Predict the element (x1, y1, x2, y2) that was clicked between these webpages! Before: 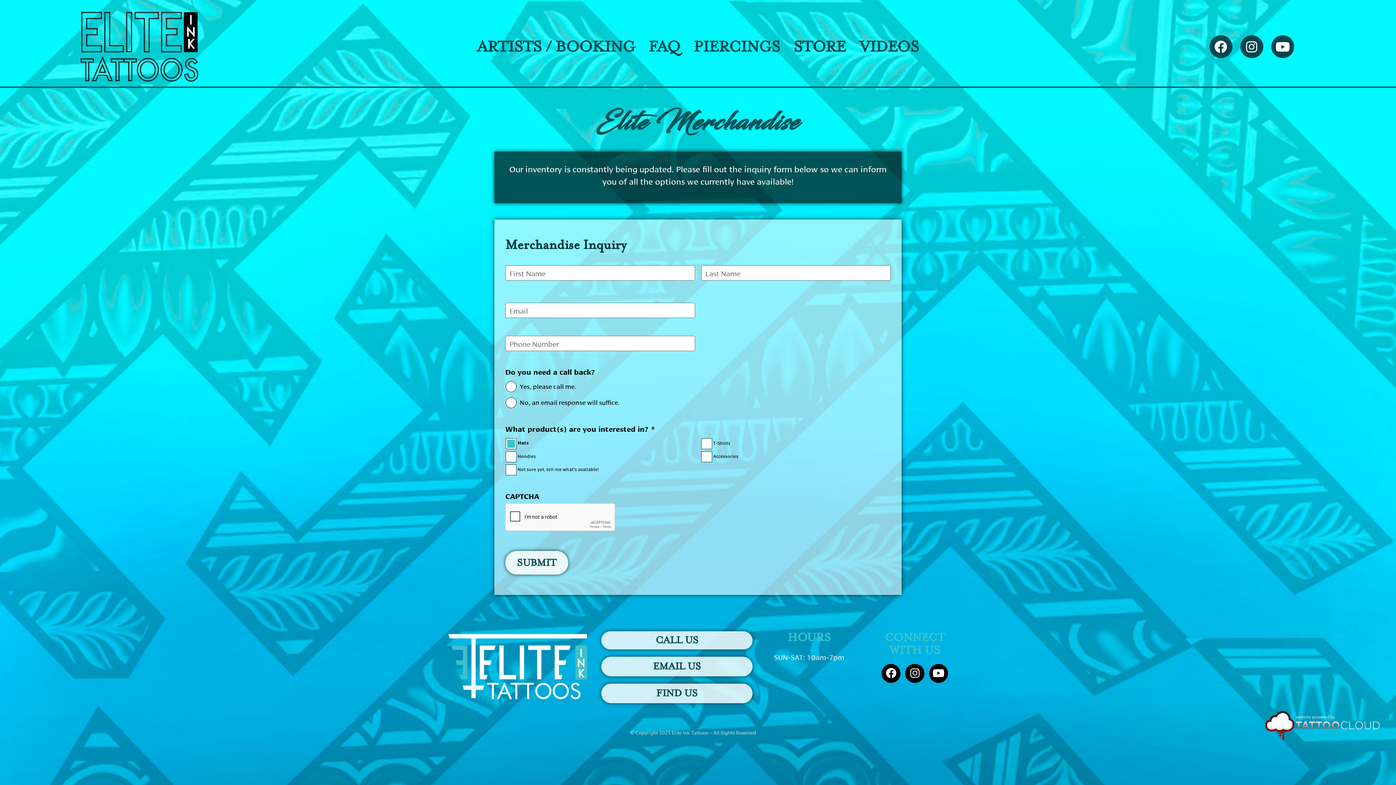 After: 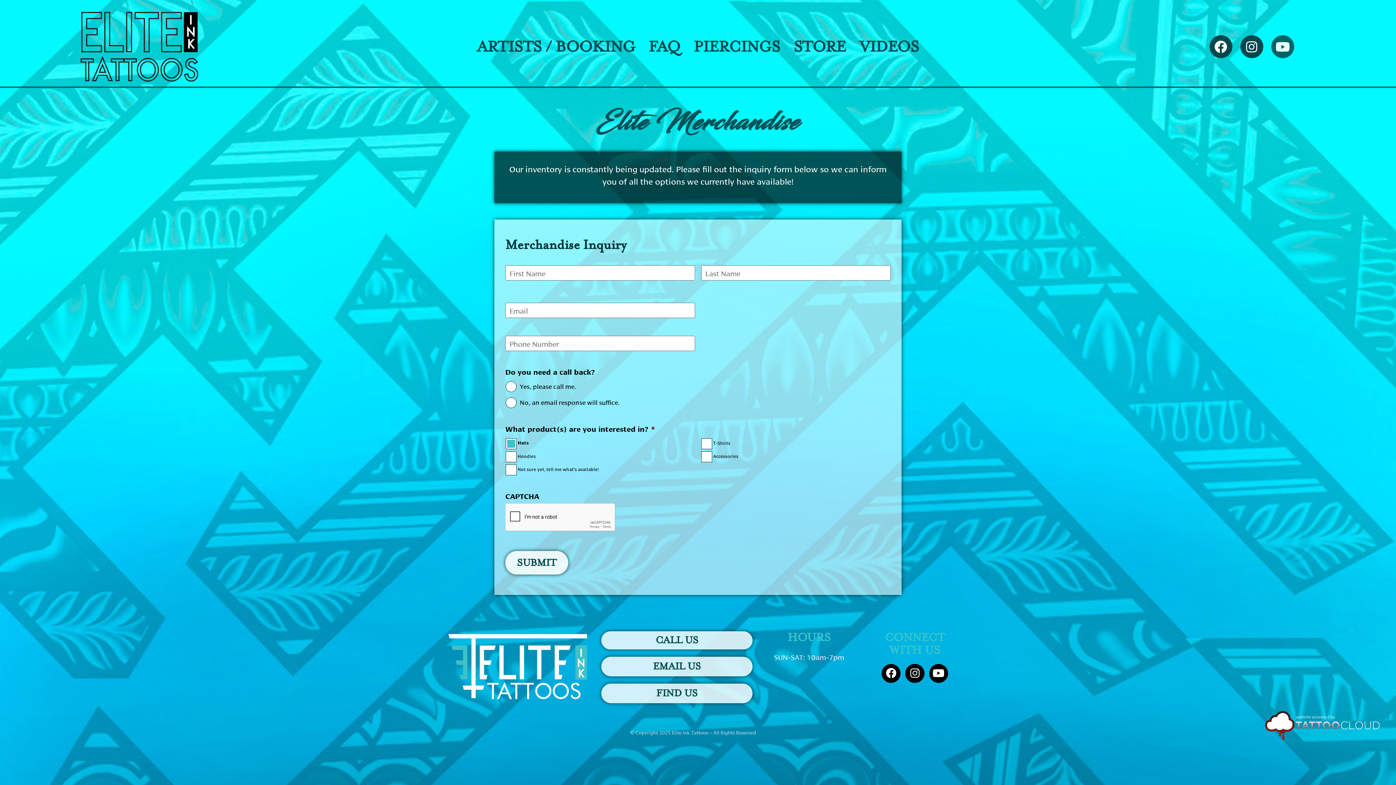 Action: bbox: (1271, 35, 1294, 58) label: Youtube